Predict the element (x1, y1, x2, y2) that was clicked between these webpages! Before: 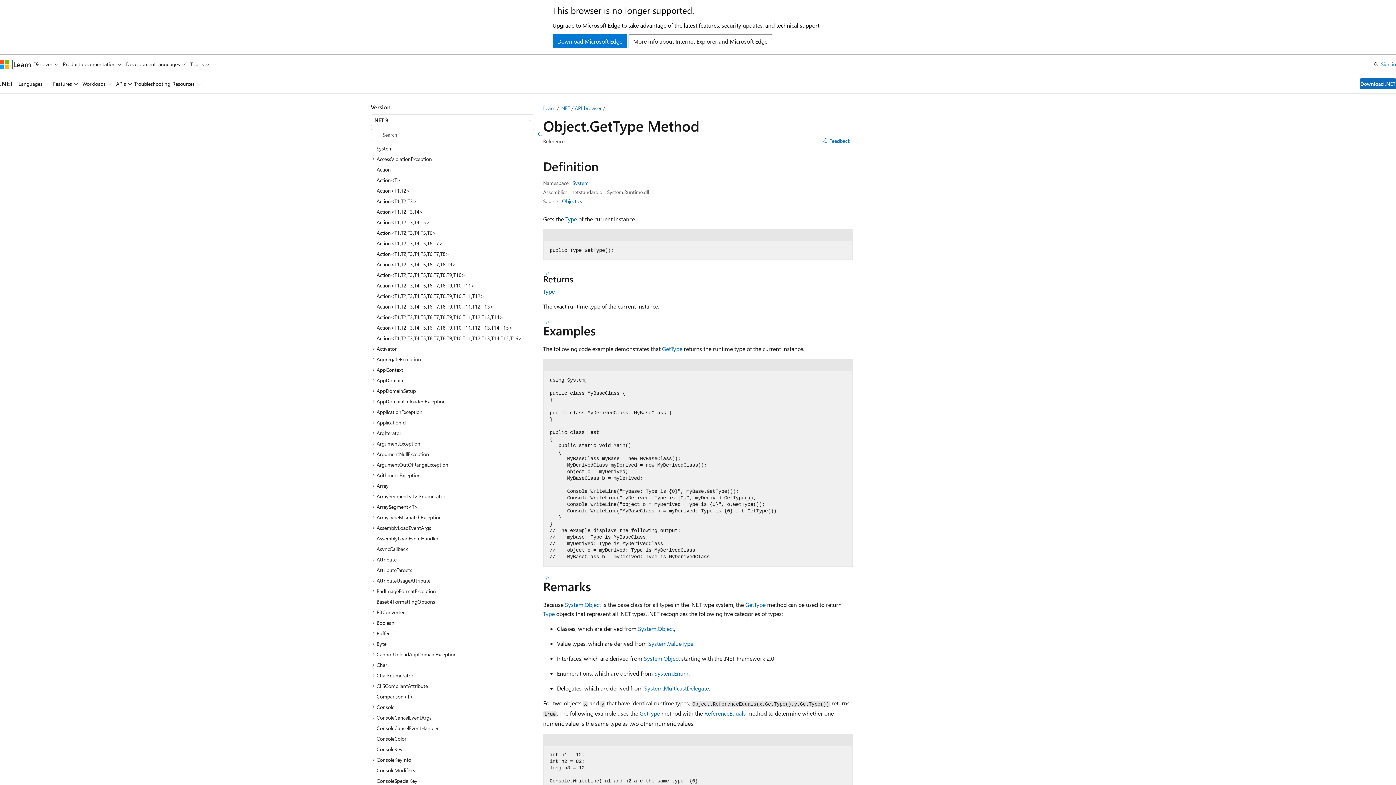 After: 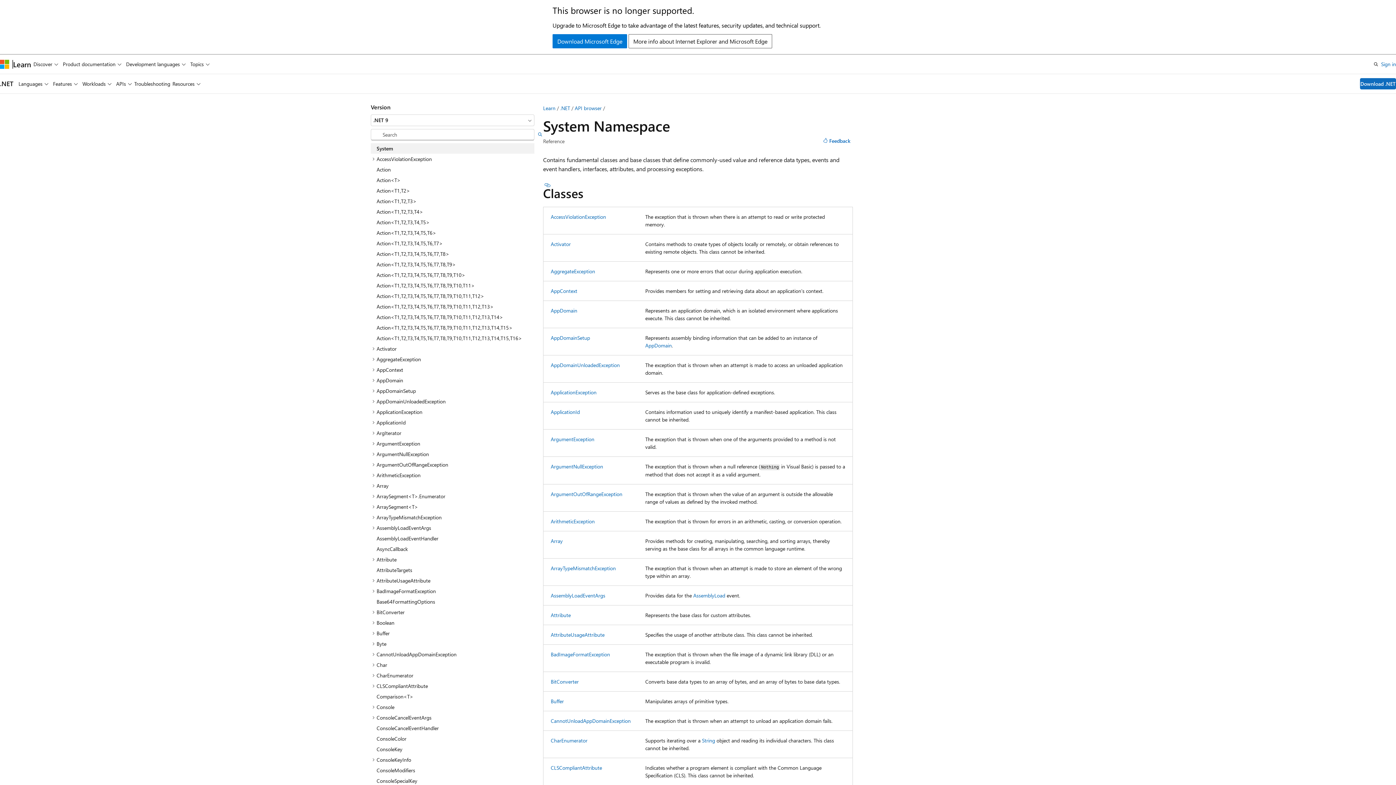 Action: label: System bbox: (370, 143, 534, 153)